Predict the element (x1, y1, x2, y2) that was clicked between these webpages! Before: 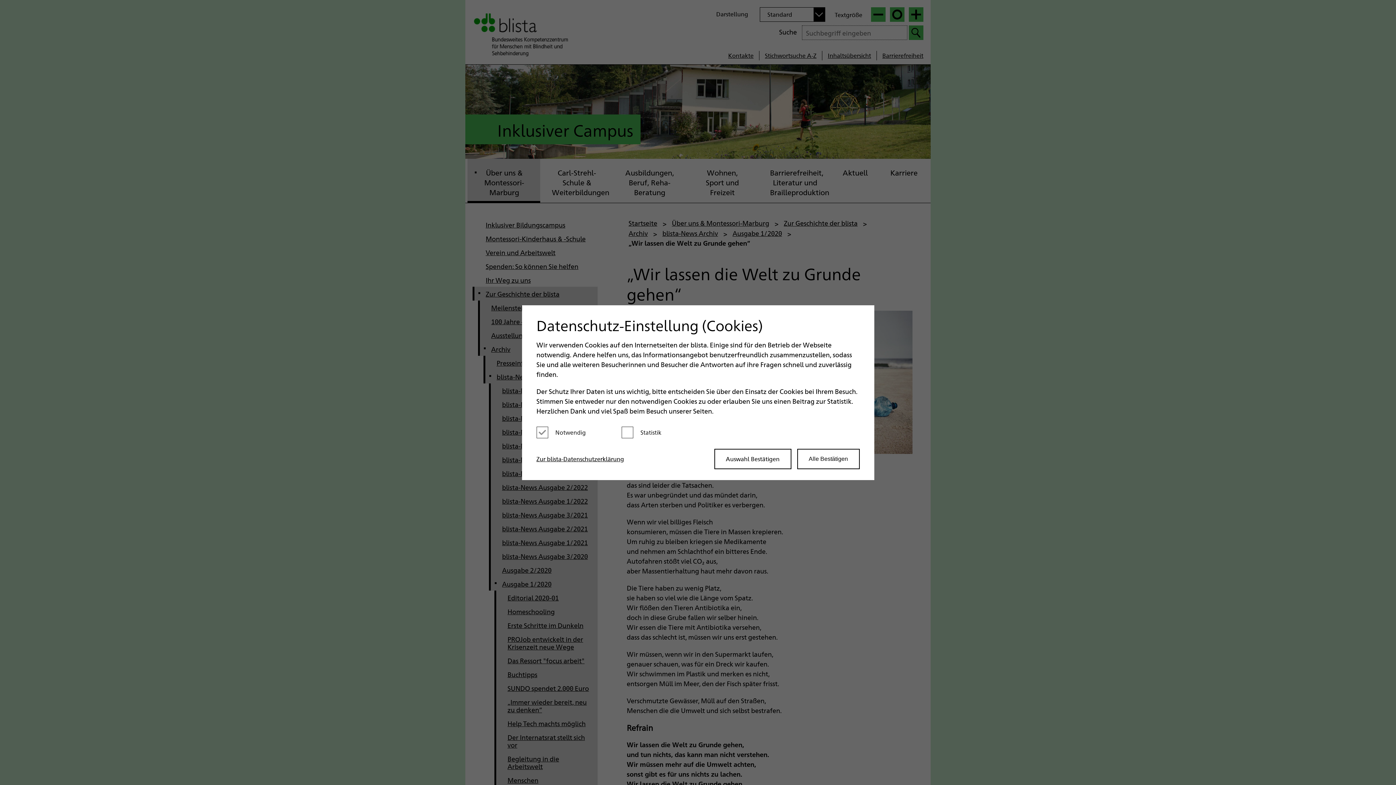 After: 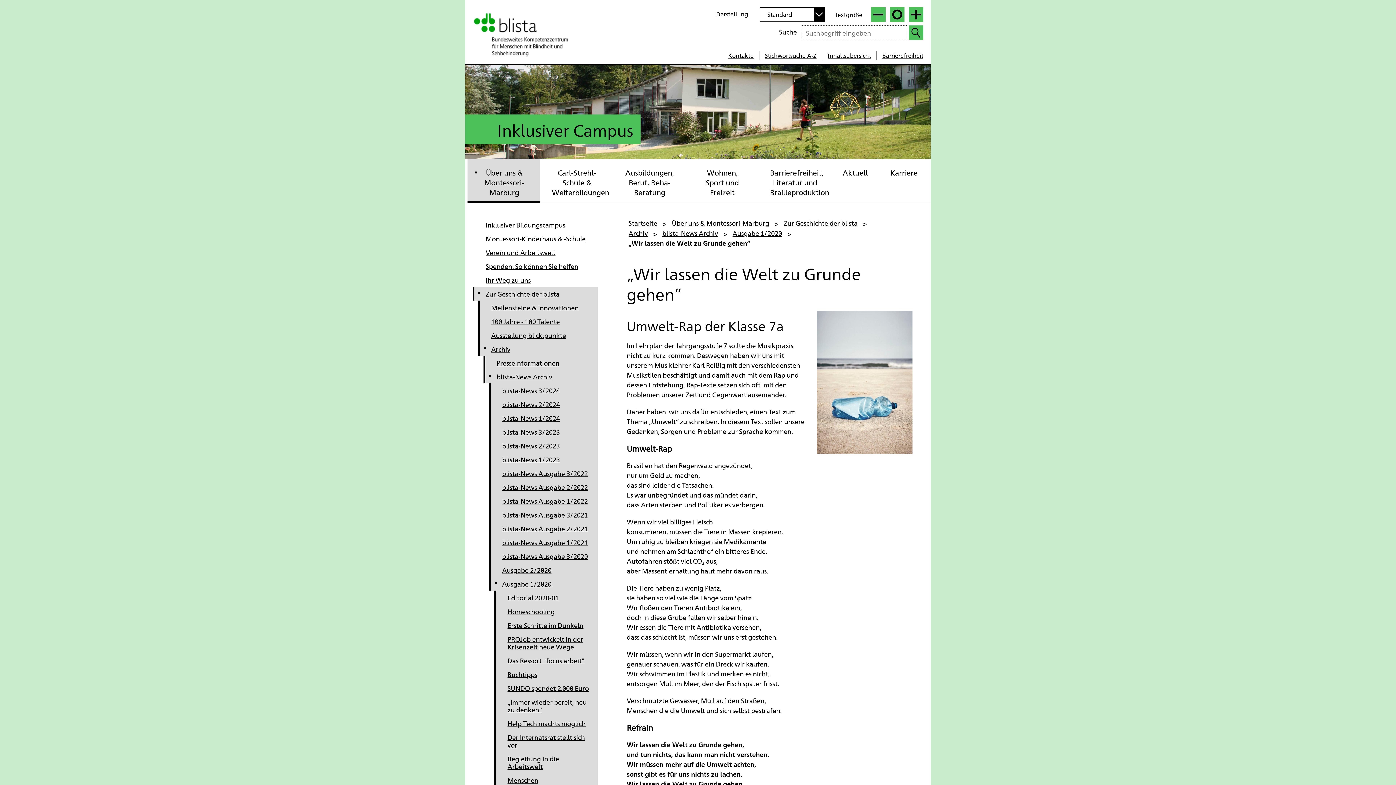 Action: label: Alle Bestätigen bbox: (797, 448, 859, 469)